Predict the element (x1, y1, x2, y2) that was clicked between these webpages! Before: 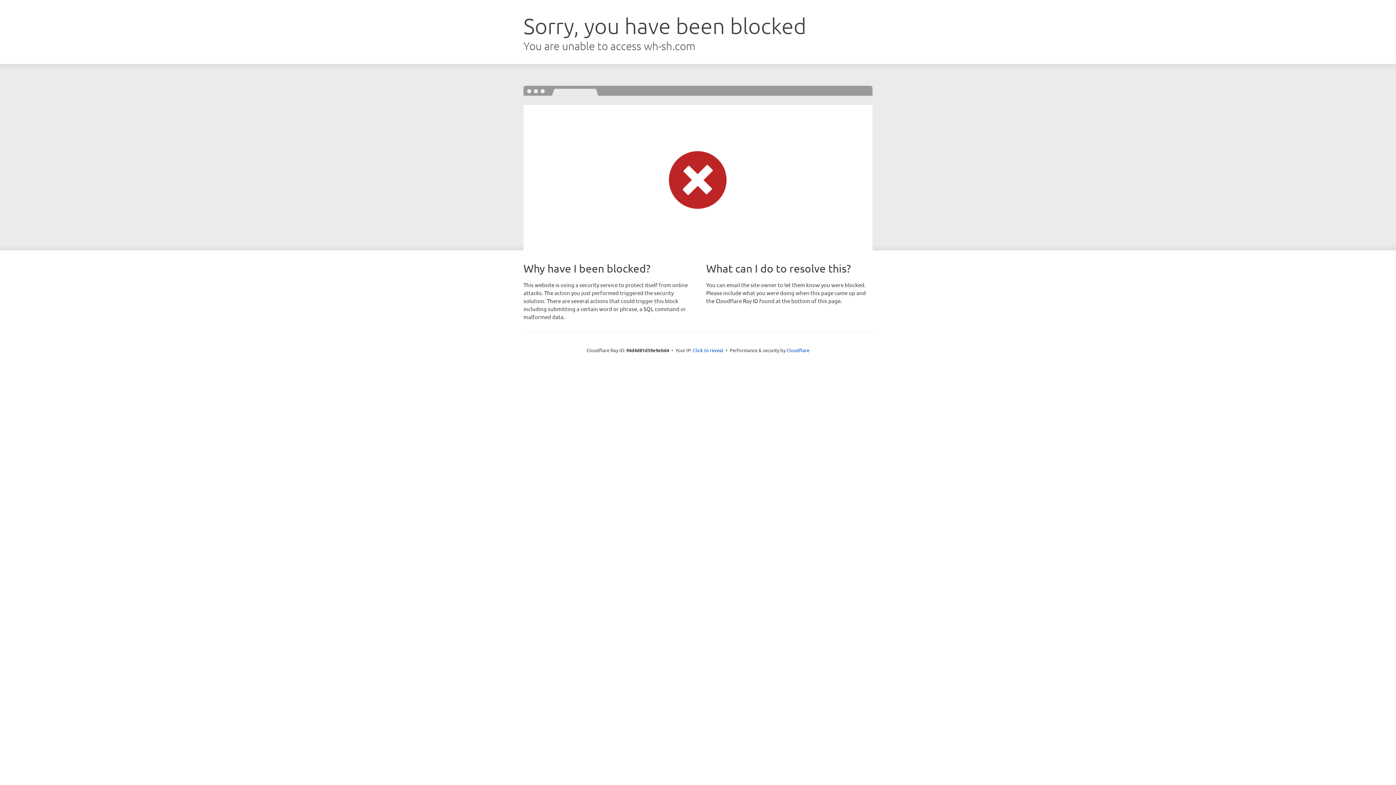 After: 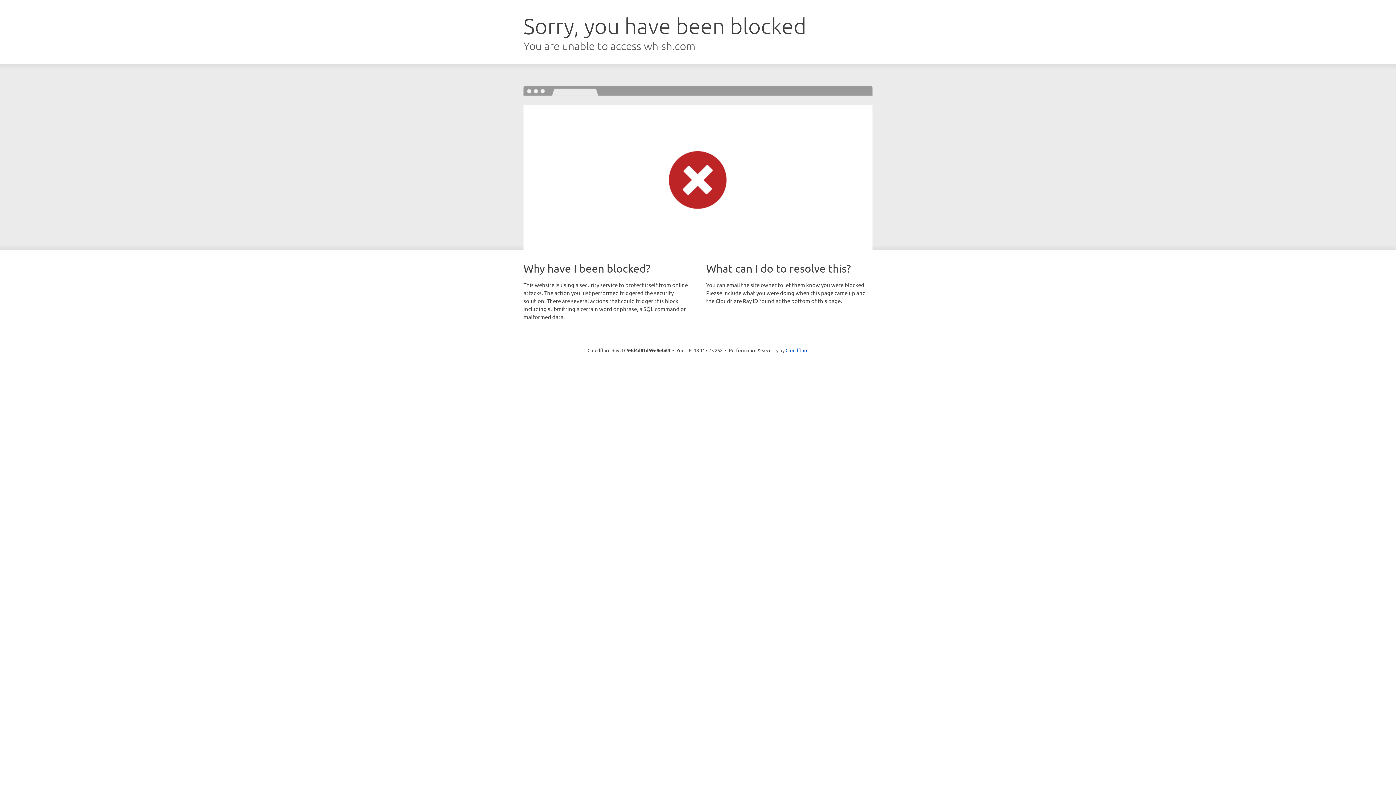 Action: bbox: (693, 346, 723, 353) label: Click to reveal